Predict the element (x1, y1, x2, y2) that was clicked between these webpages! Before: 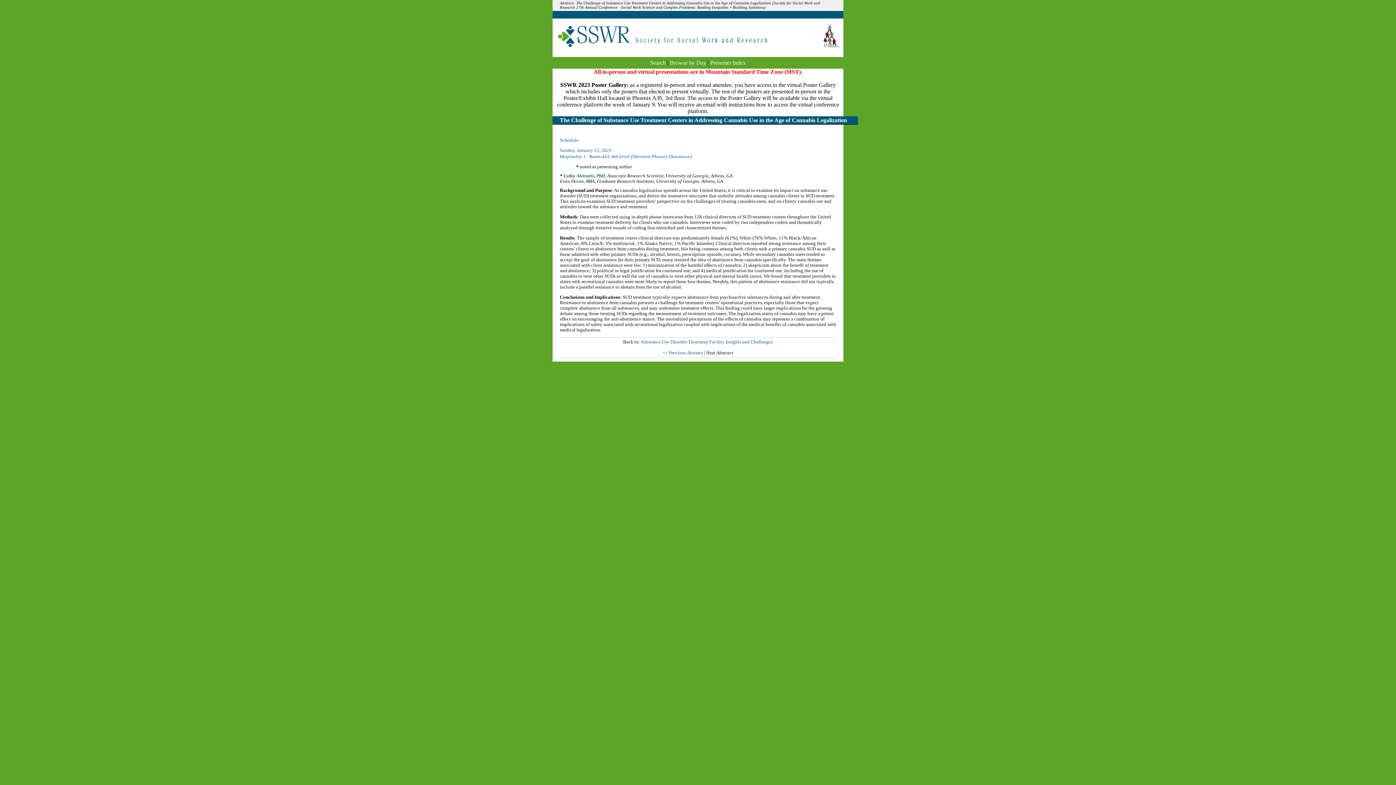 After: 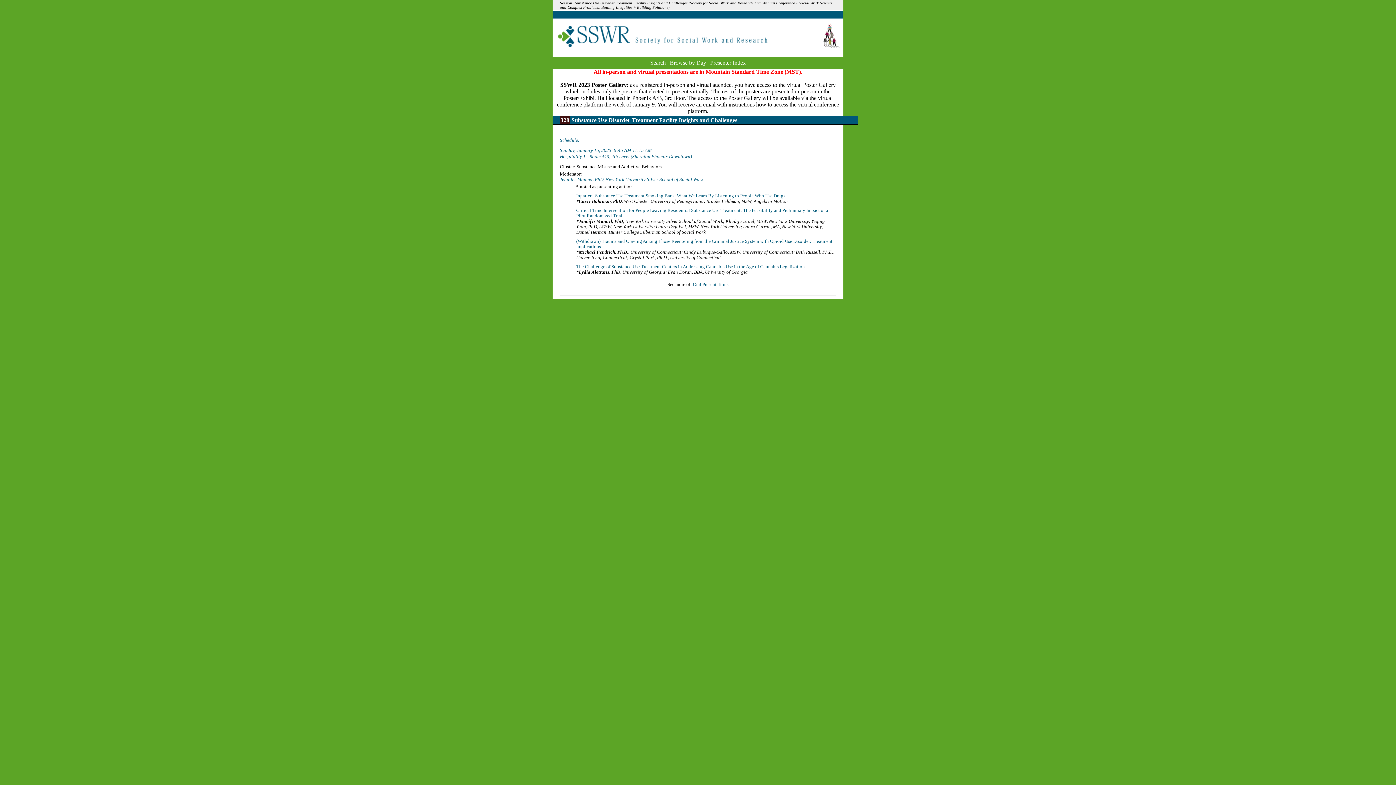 Action: label: Substance Use Disorder Treatment Facility Insights and Challenges bbox: (641, 339, 773, 344)